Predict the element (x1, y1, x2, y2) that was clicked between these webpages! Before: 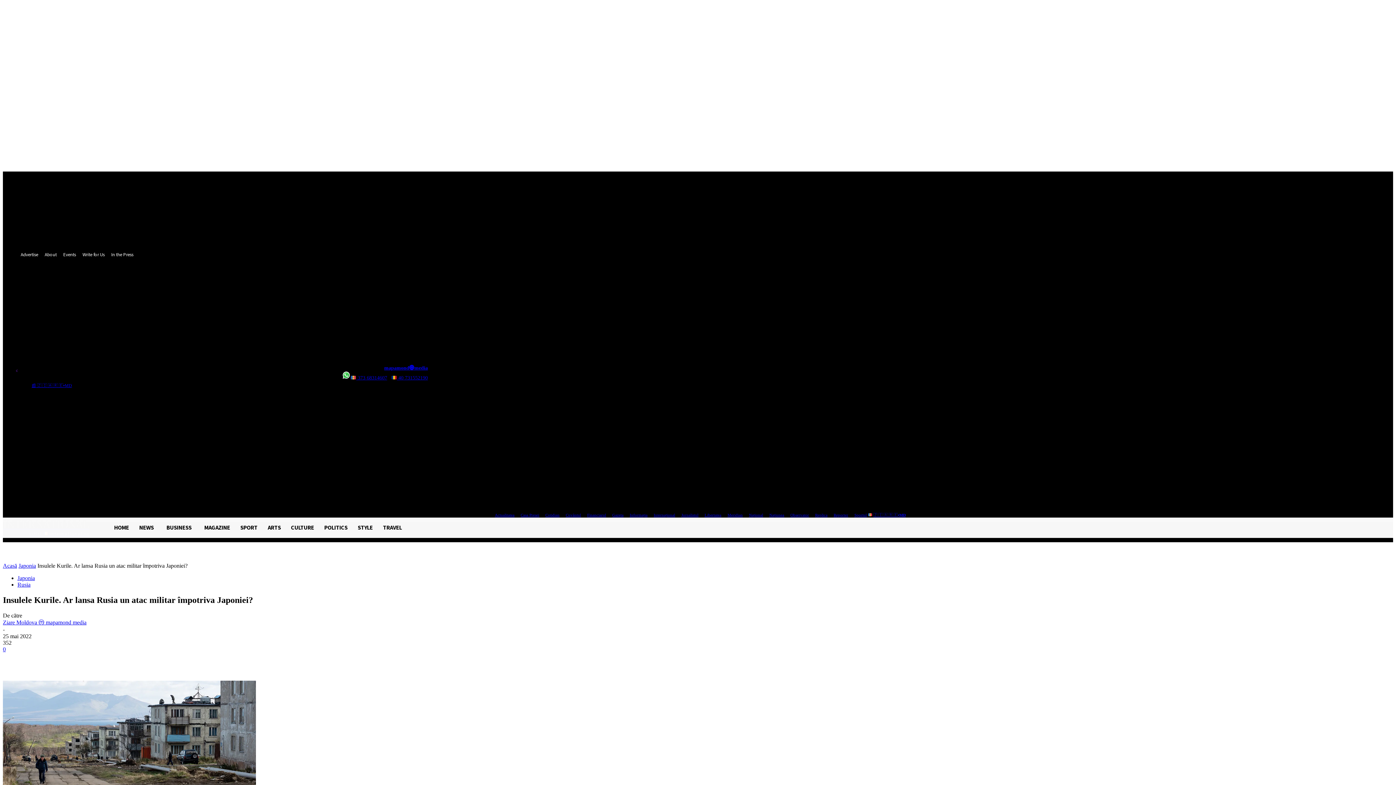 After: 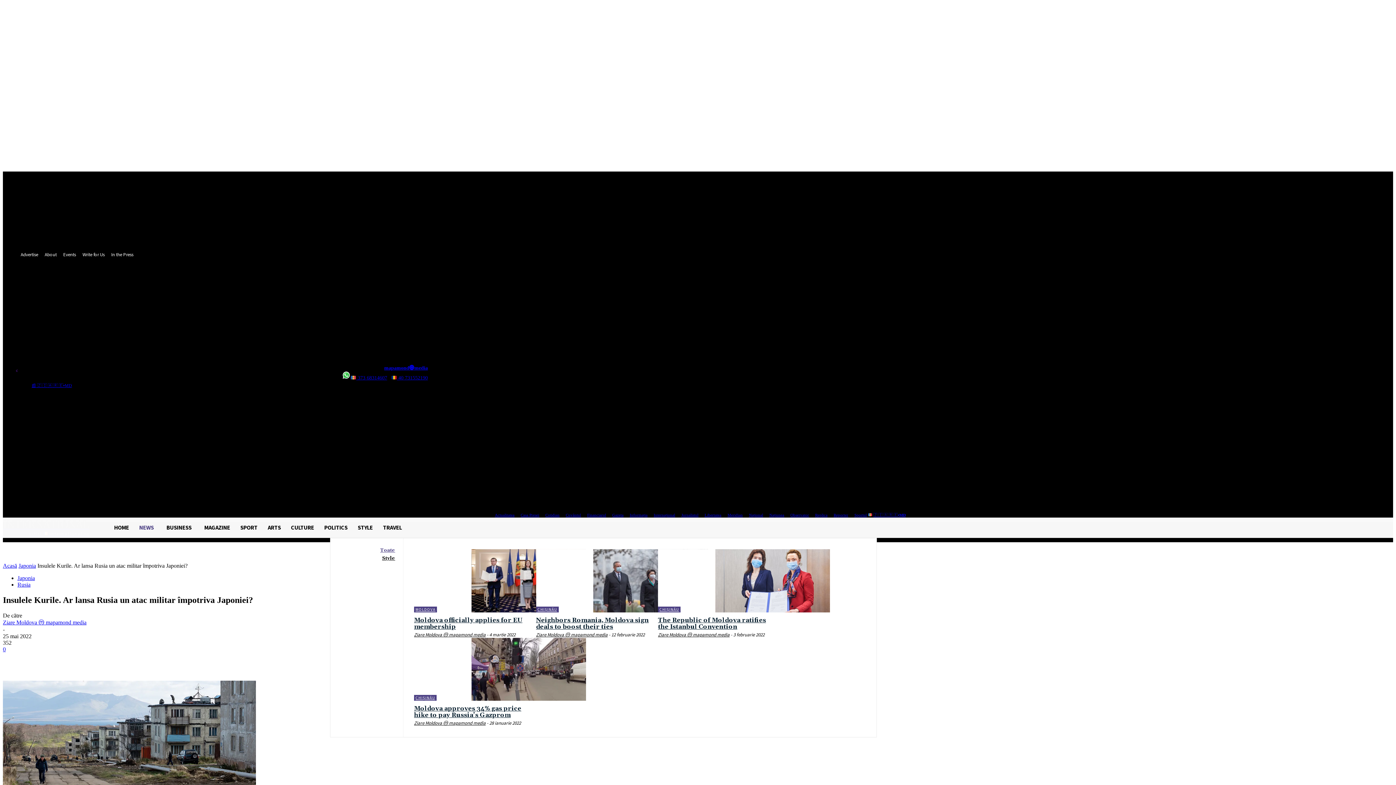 Action: label: NEWS bbox: (134, 517, 161, 538)